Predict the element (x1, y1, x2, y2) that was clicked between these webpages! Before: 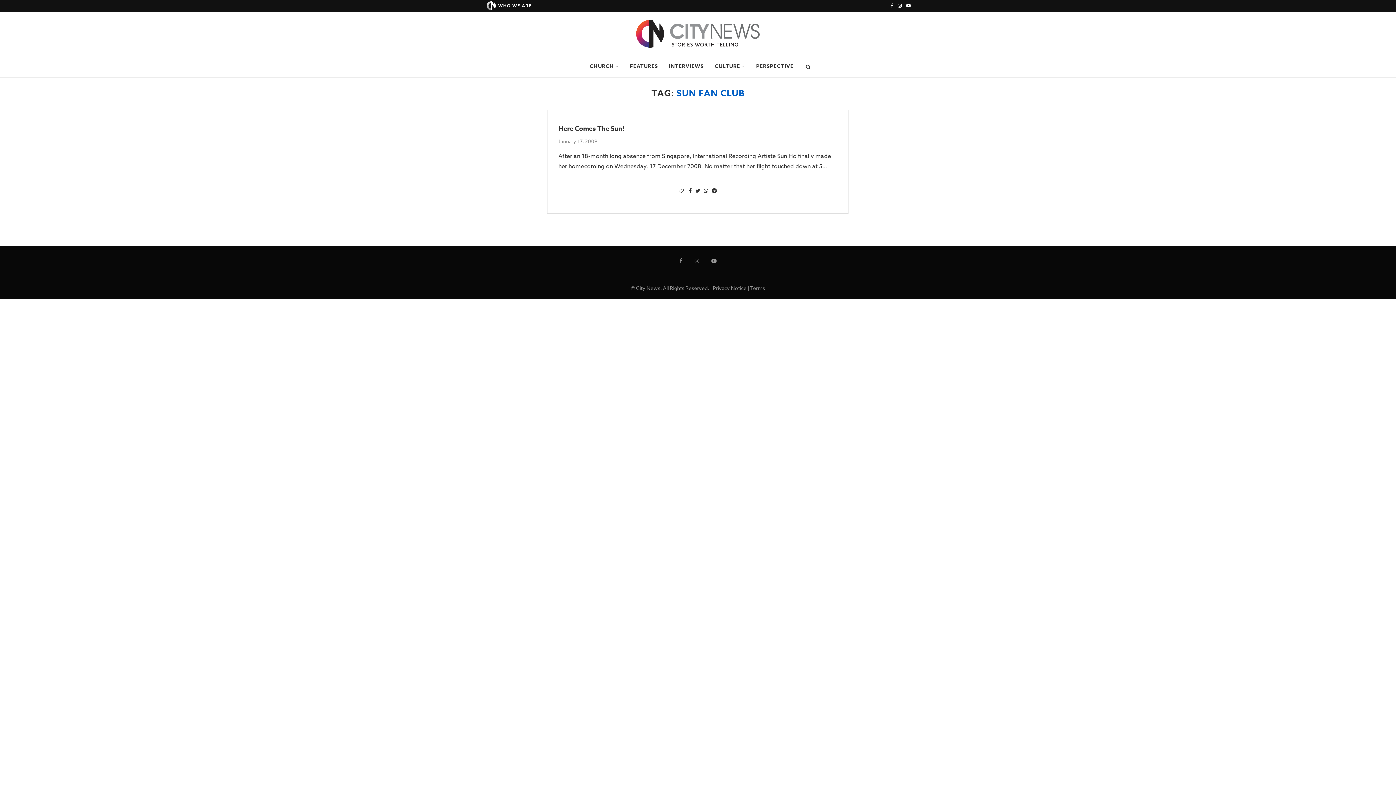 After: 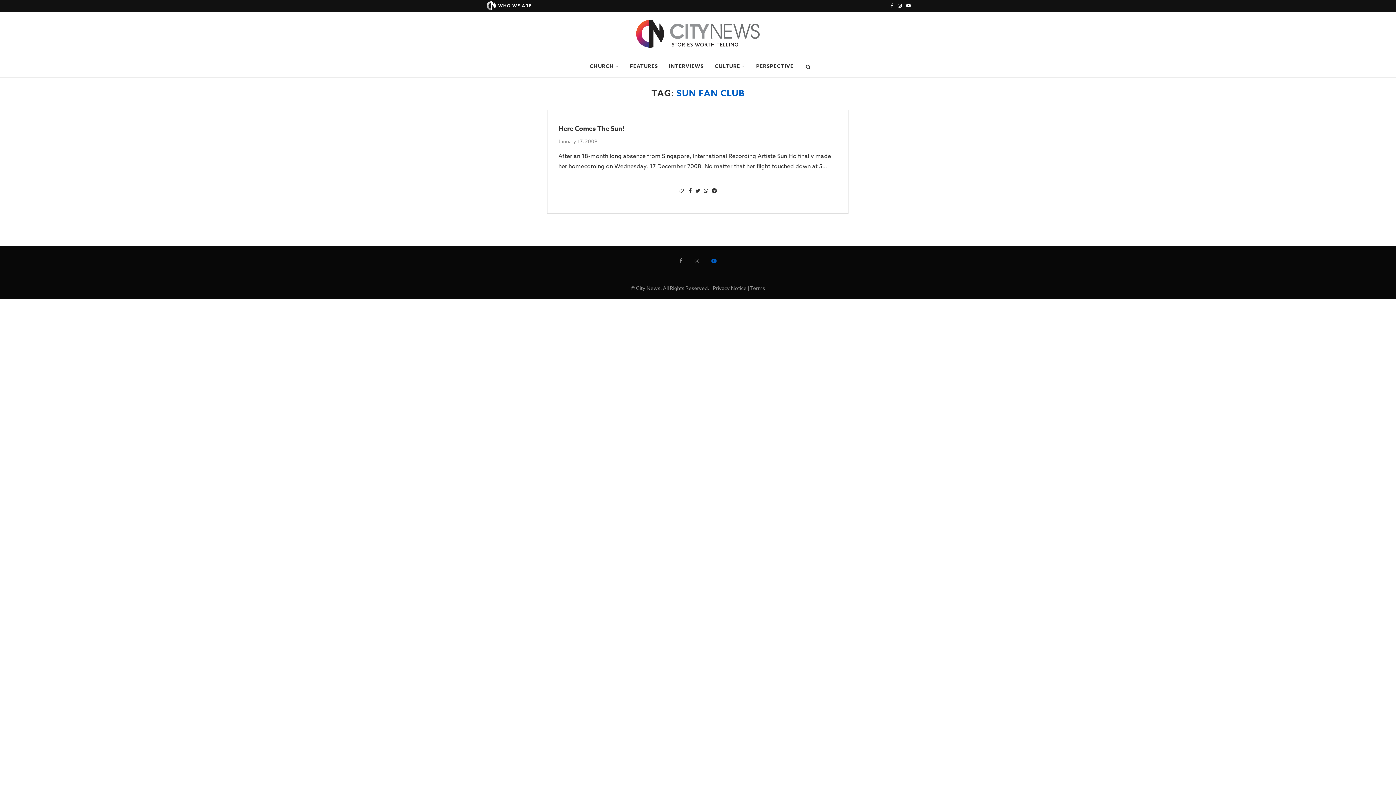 Action: bbox: (711, 257, 716, 264)